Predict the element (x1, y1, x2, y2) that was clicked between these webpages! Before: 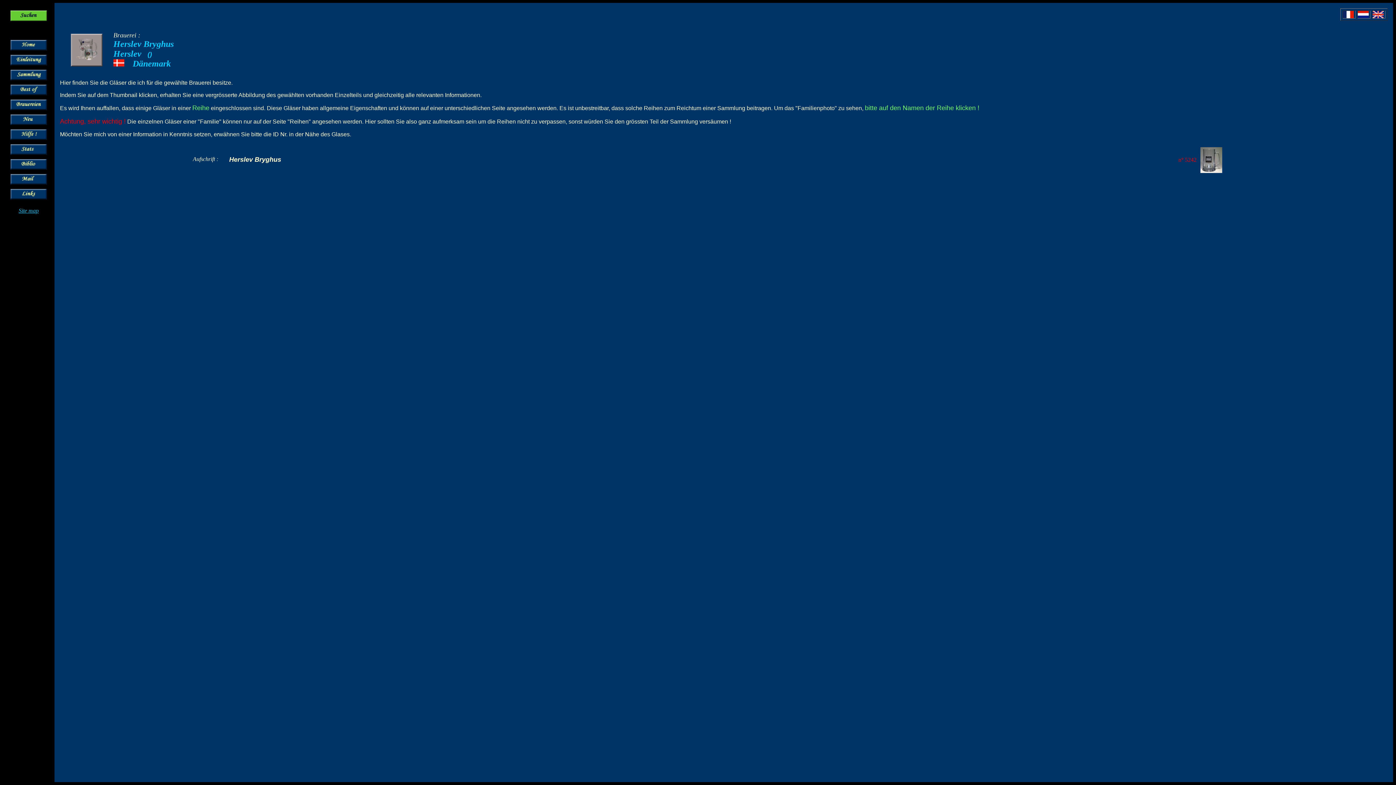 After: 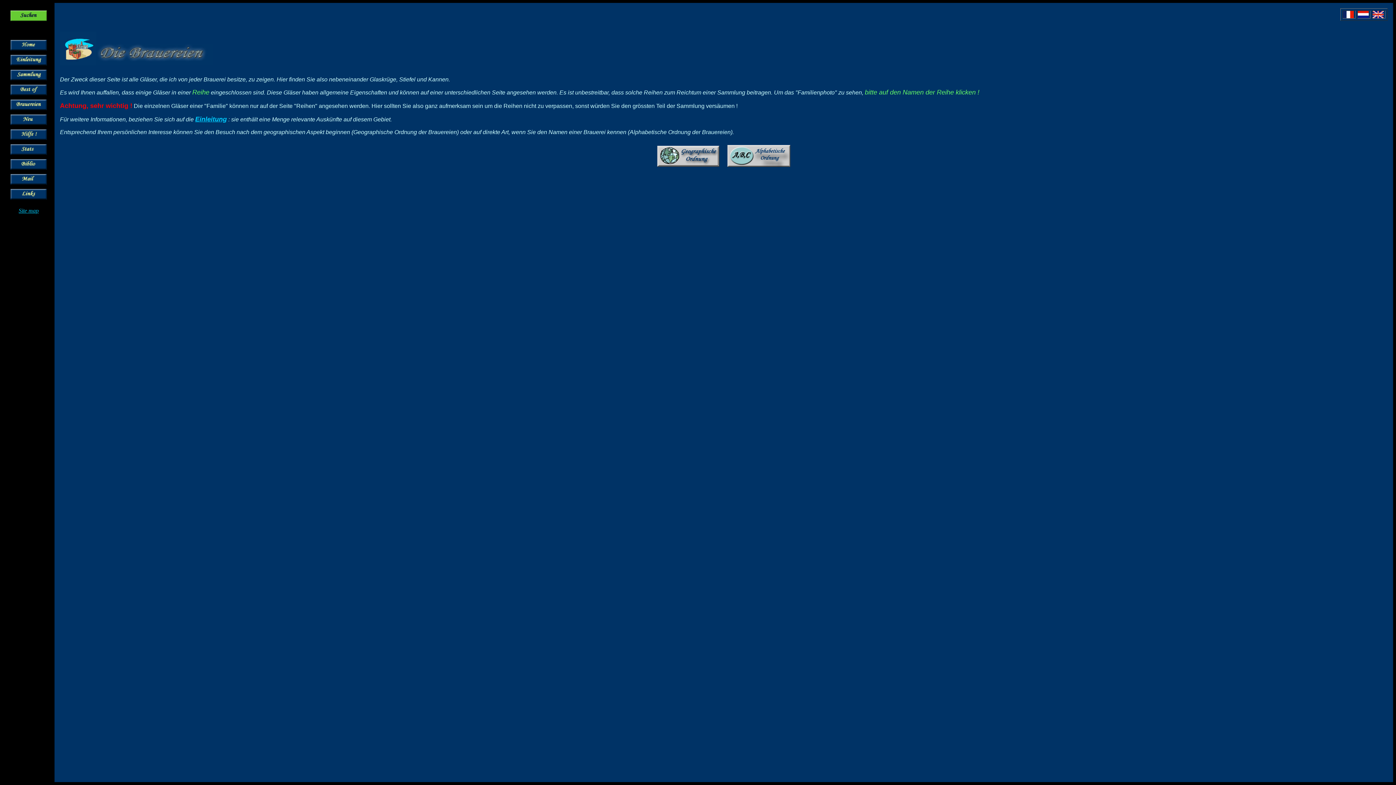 Action: bbox: (10, 105, 46, 111)